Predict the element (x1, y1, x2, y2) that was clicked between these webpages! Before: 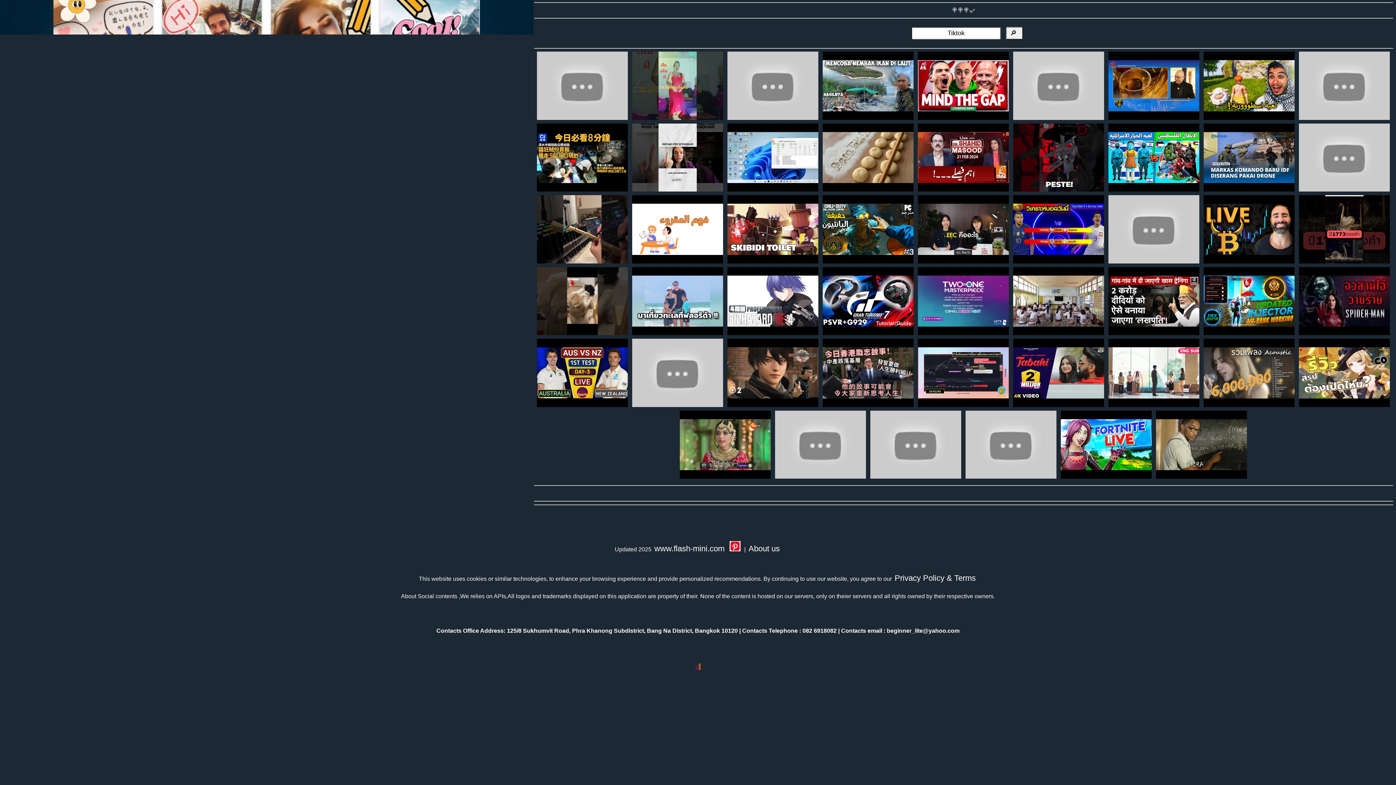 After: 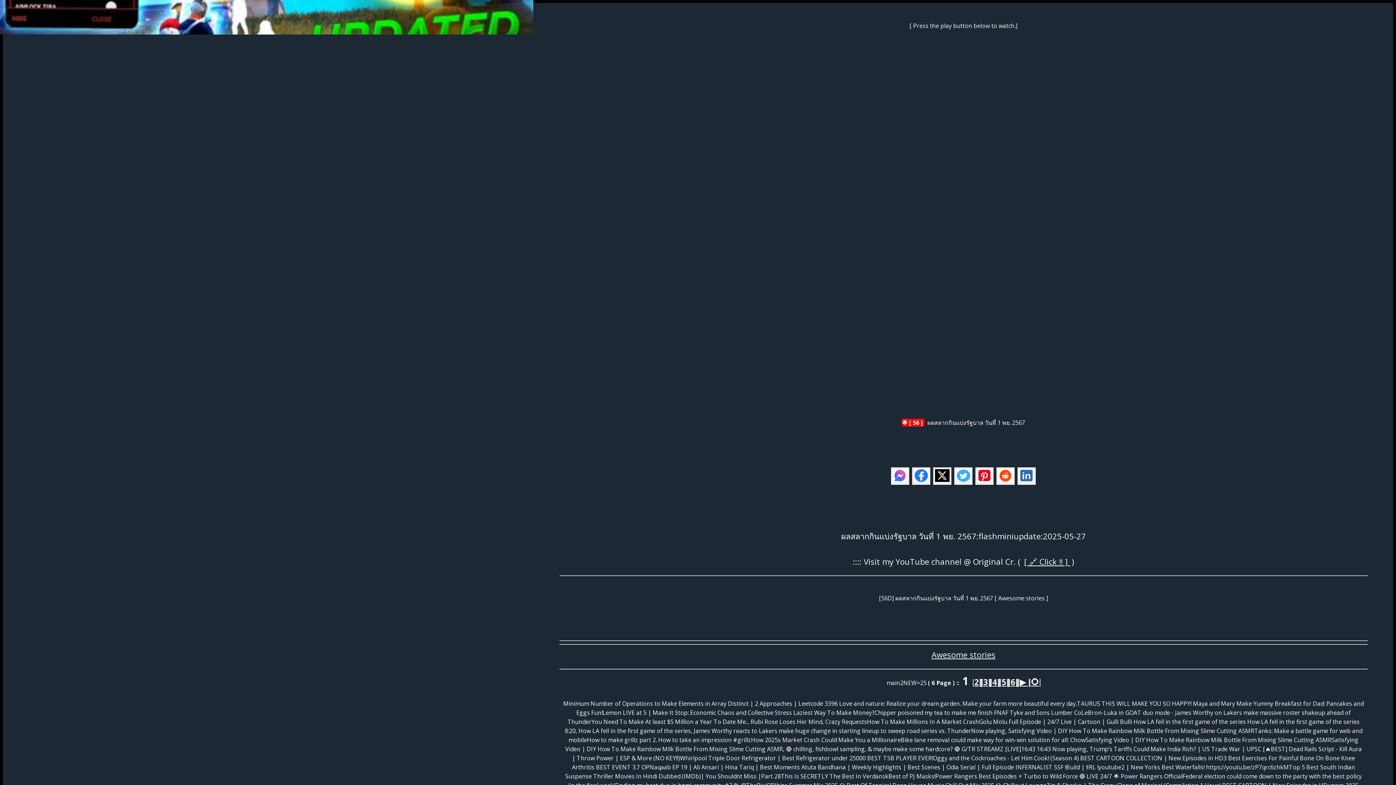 Action: bbox: (1203, 327, 1295, 337)